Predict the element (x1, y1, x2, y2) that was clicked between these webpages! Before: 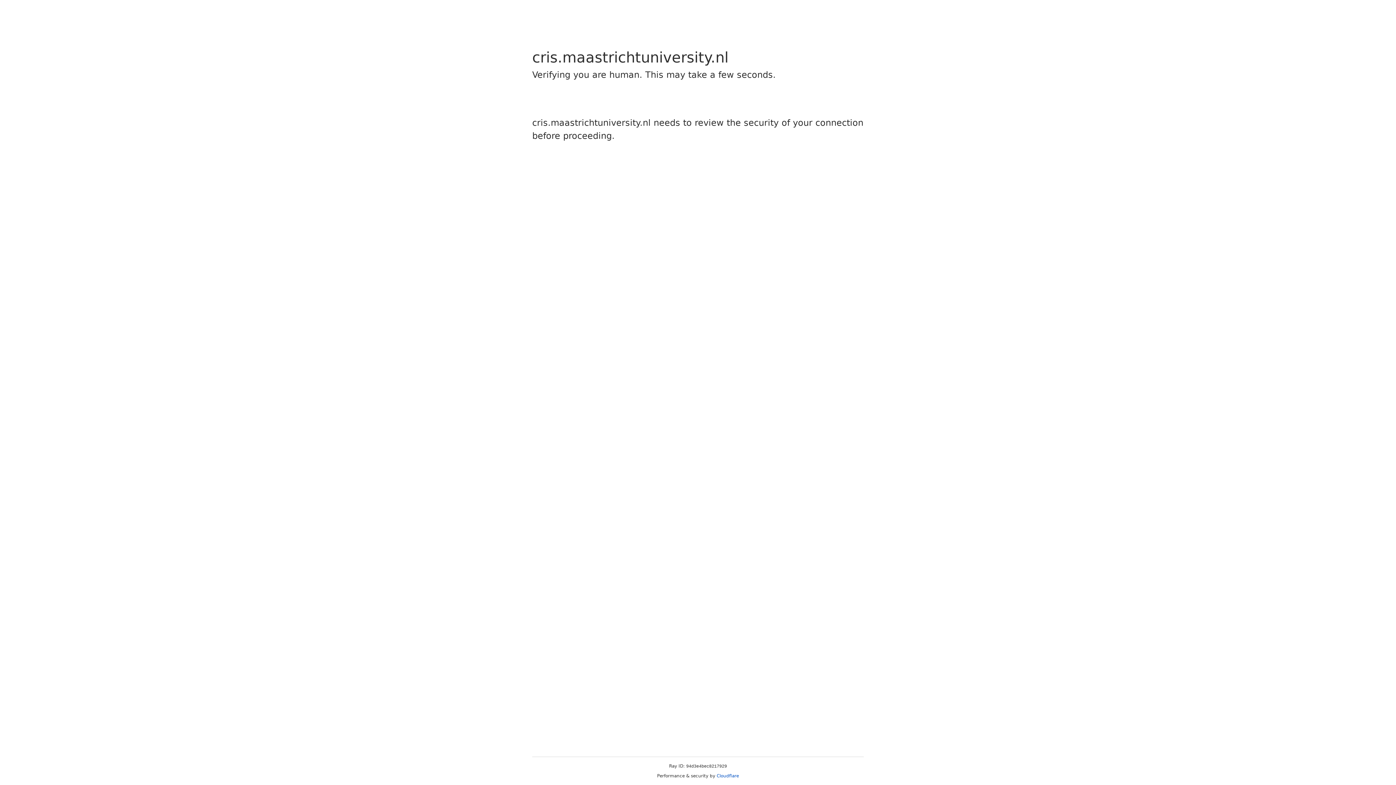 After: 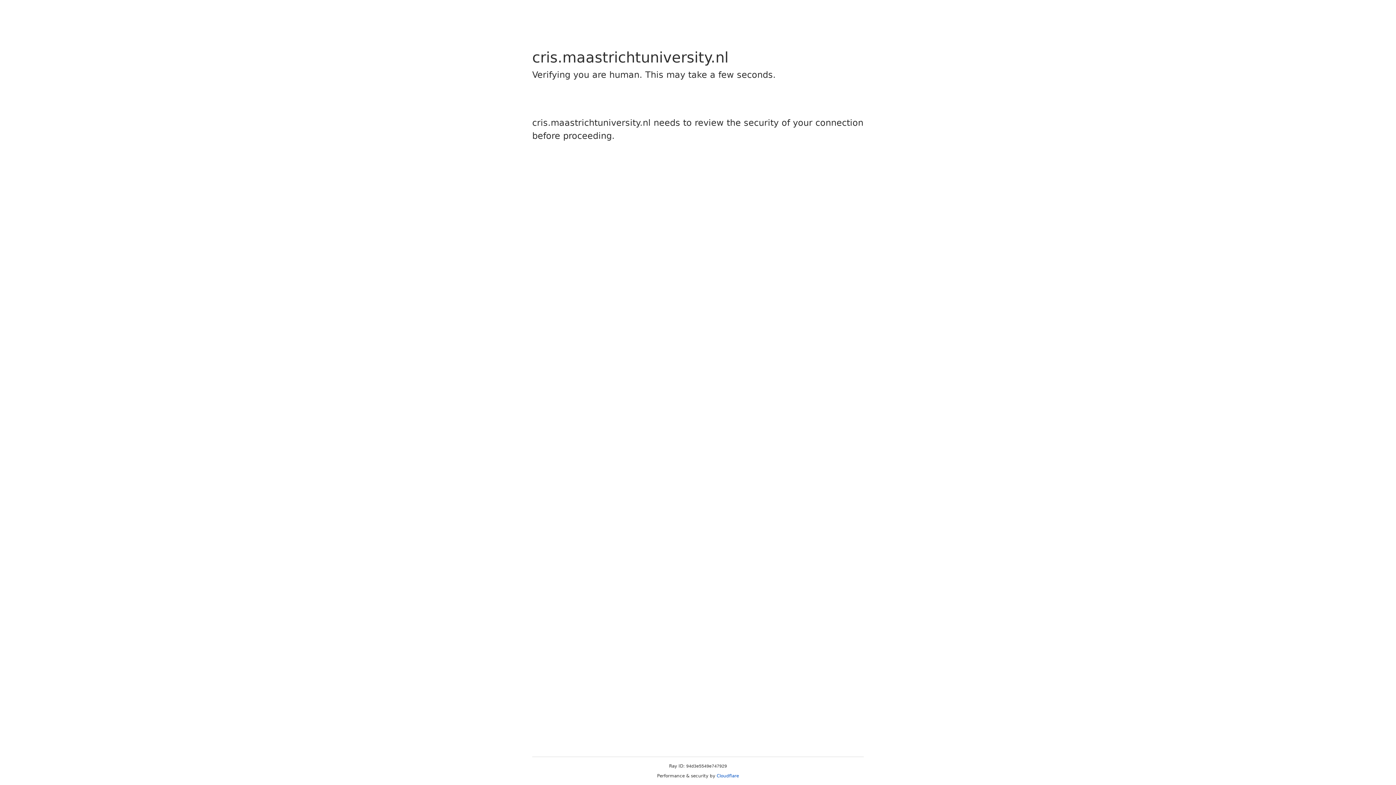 Action: bbox: (716, 773, 739, 778) label: Cloudflare